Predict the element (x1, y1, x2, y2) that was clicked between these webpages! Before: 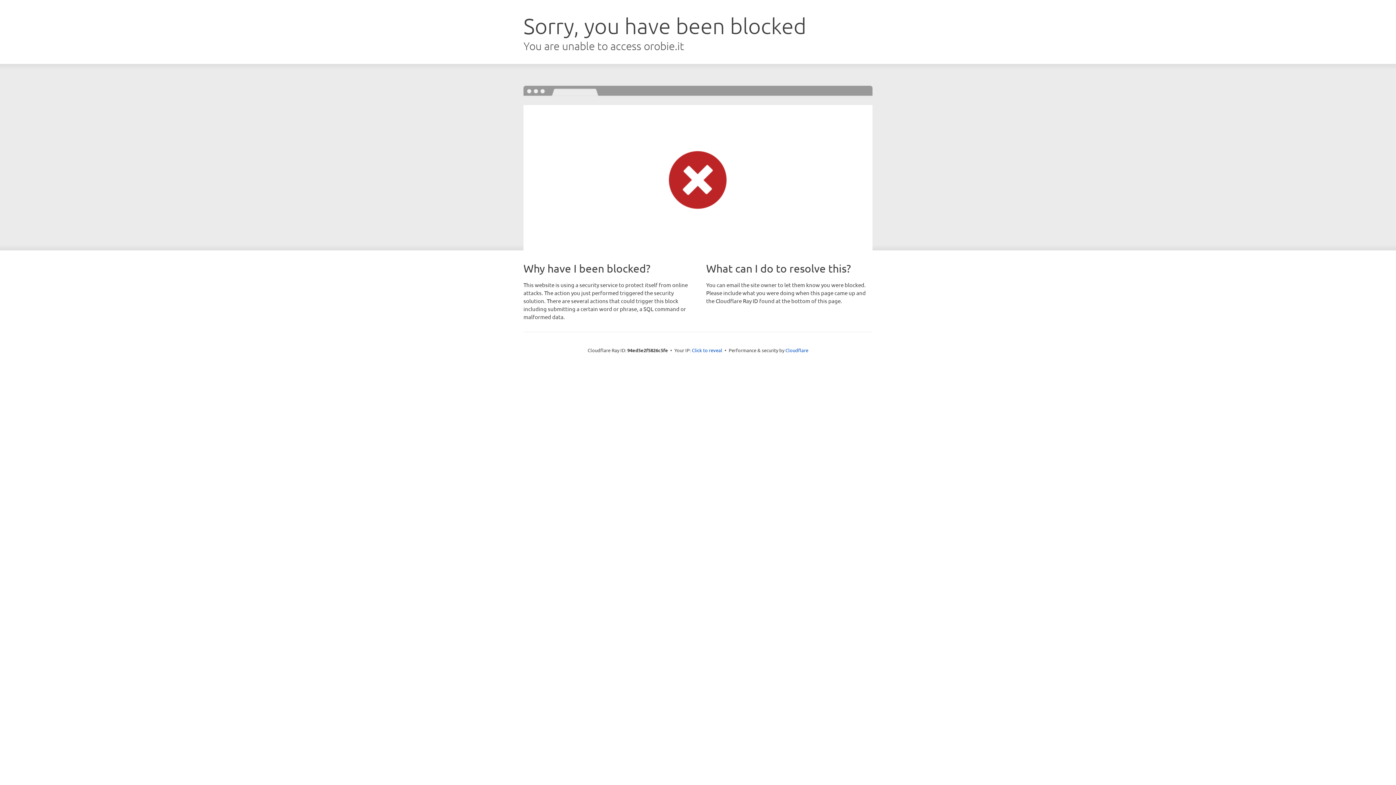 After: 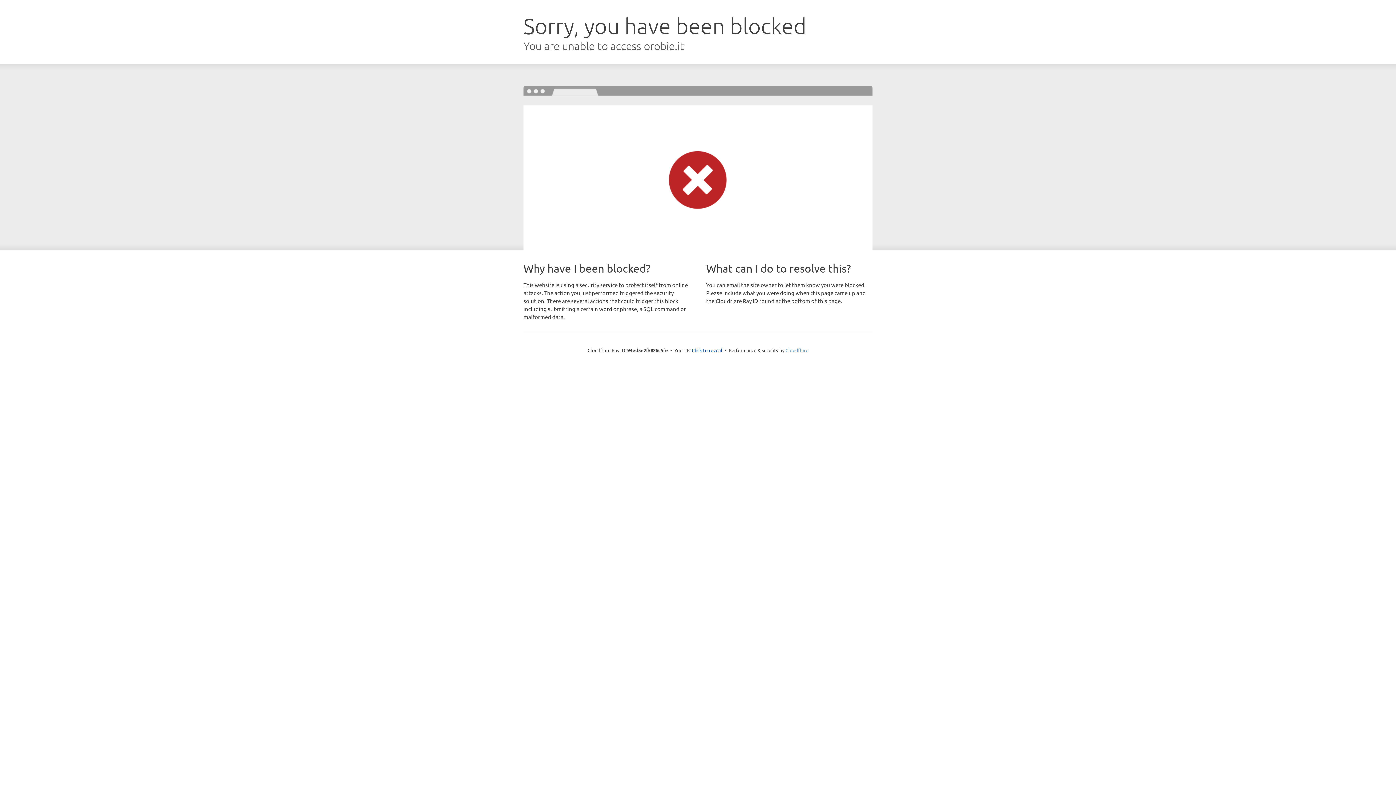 Action: bbox: (785, 347, 808, 353) label: Cloudflare